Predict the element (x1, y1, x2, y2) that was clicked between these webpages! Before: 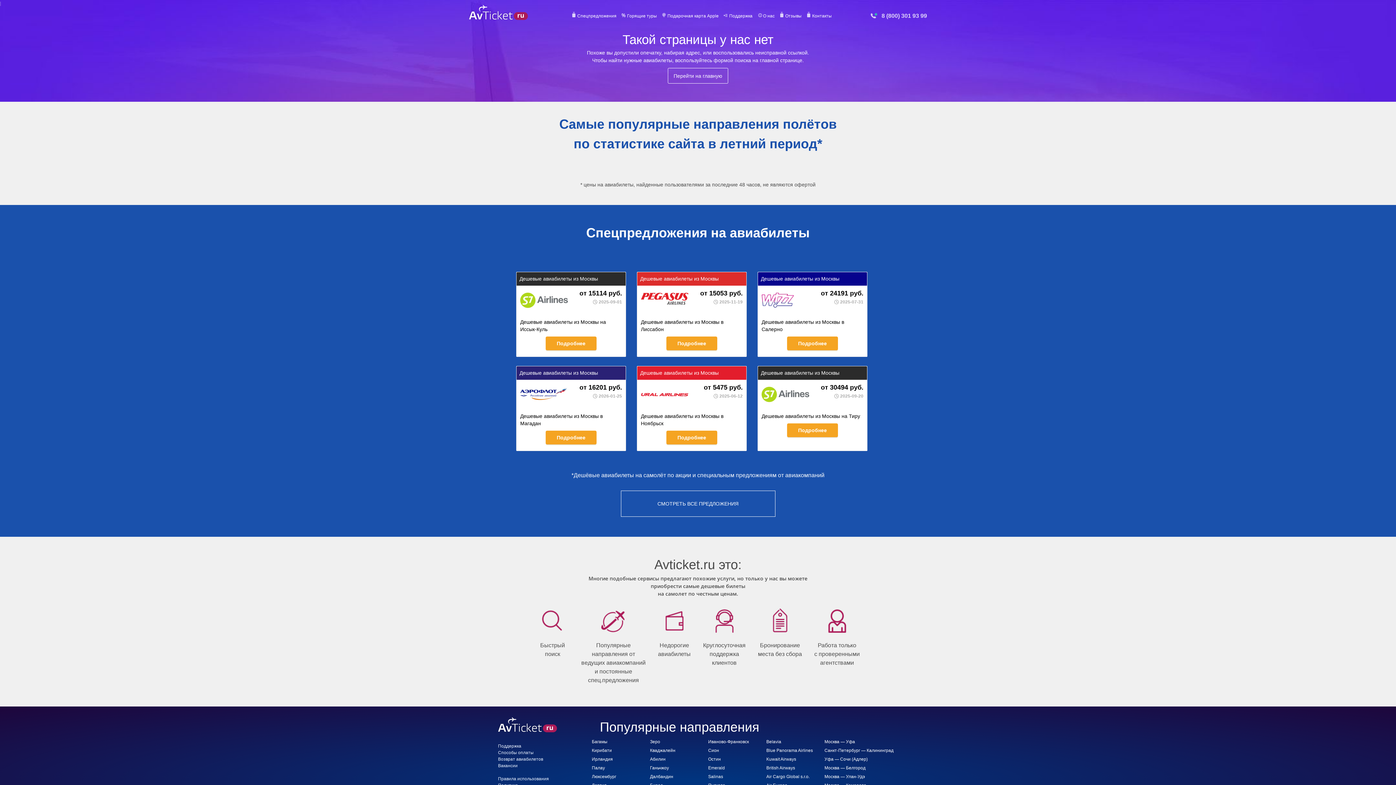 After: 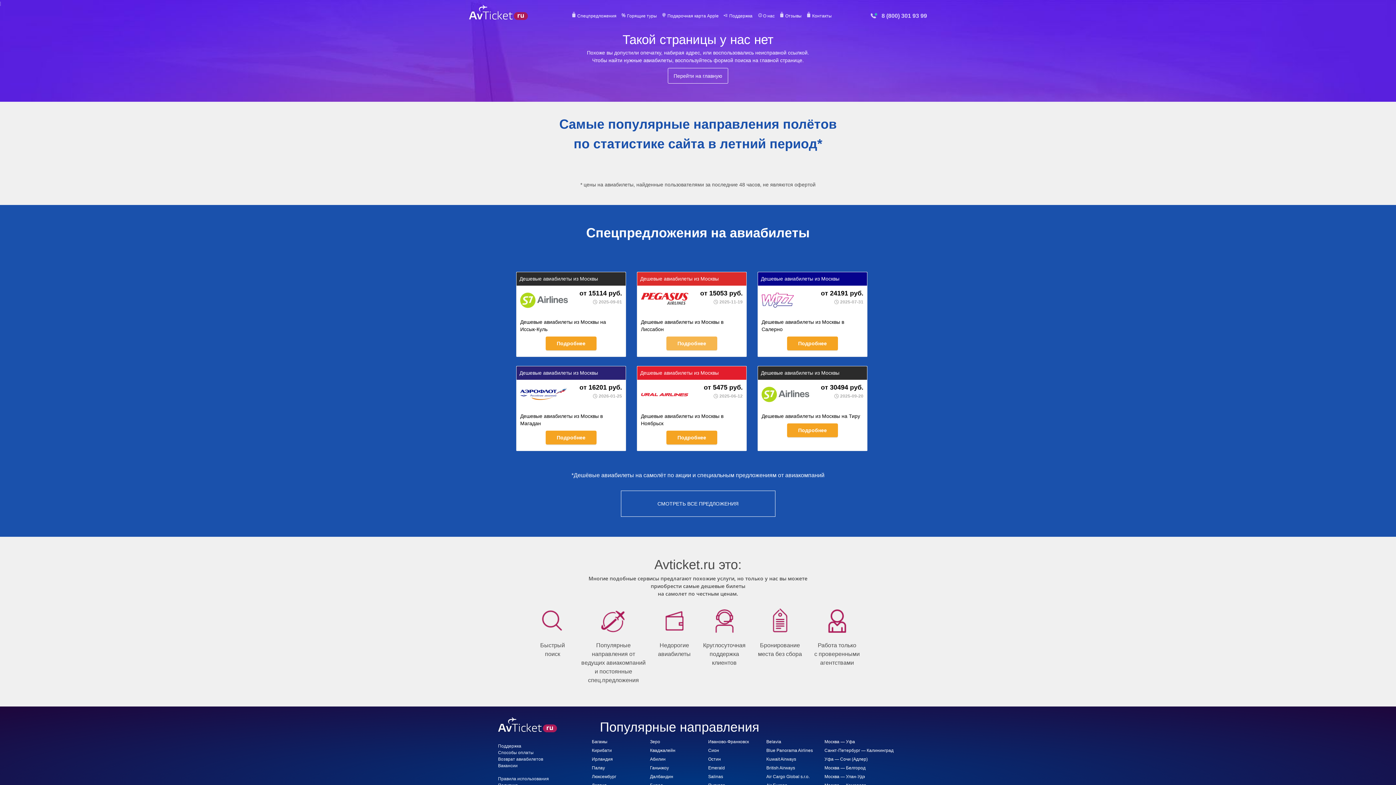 Action: label: Подробнее bbox: (666, 336, 717, 350)